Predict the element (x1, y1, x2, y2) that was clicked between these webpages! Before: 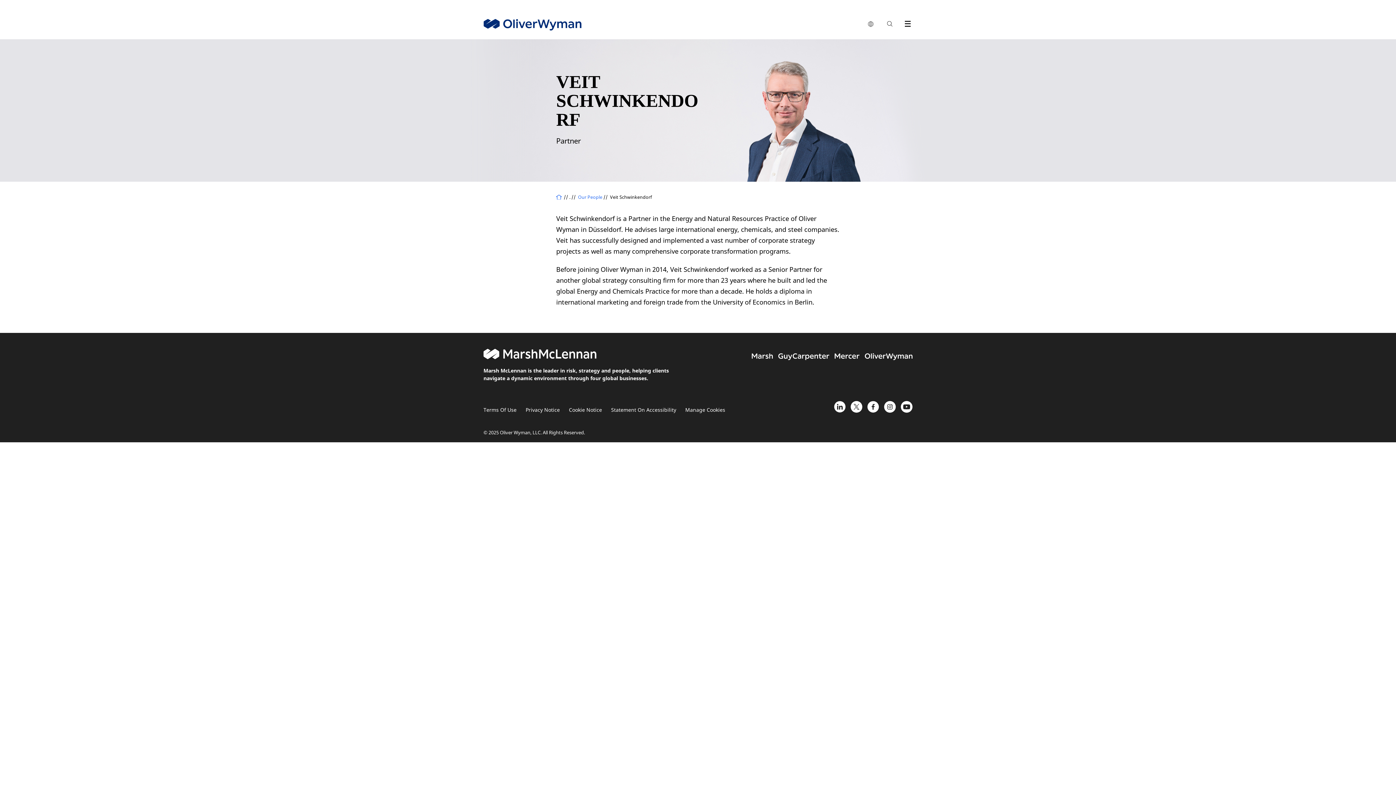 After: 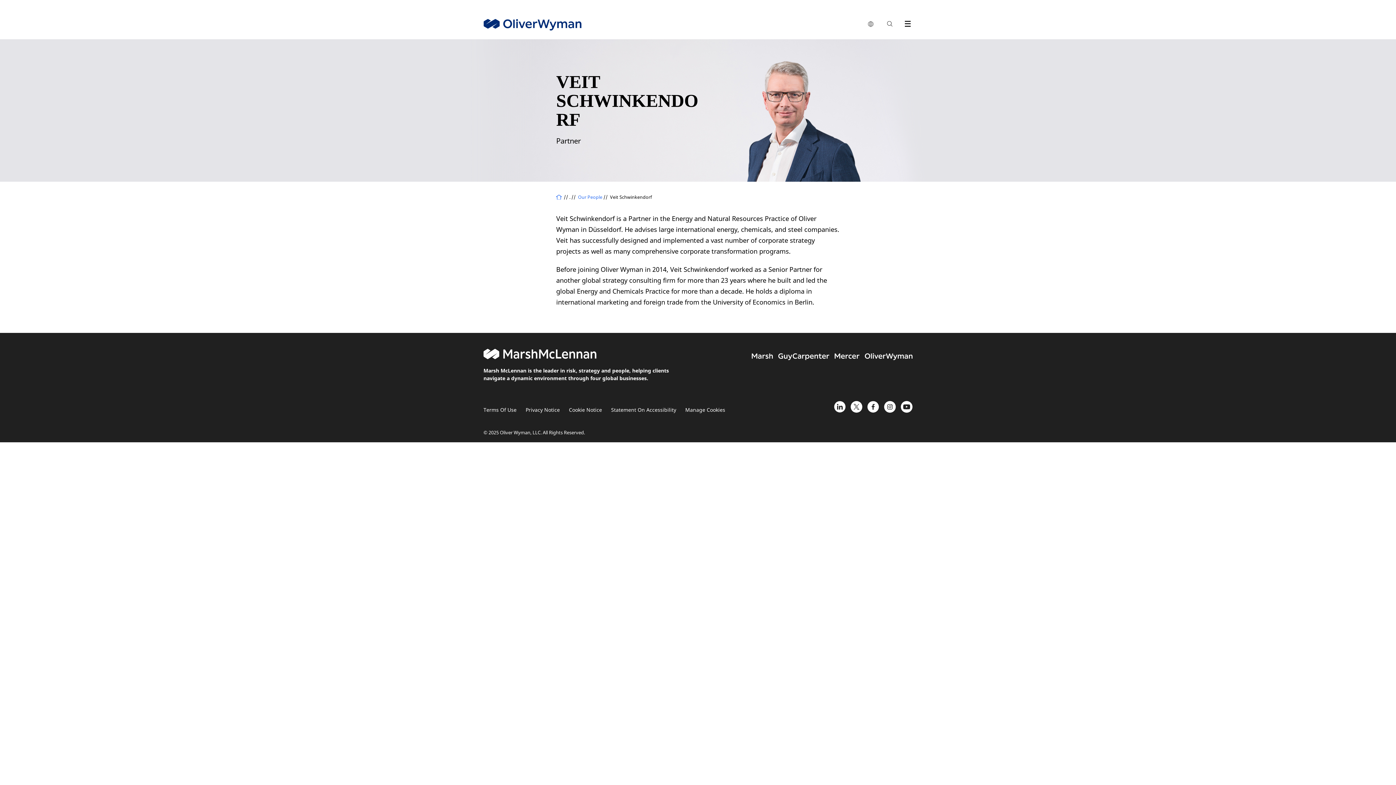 Action: bbox: (752, 352, 773, 360)